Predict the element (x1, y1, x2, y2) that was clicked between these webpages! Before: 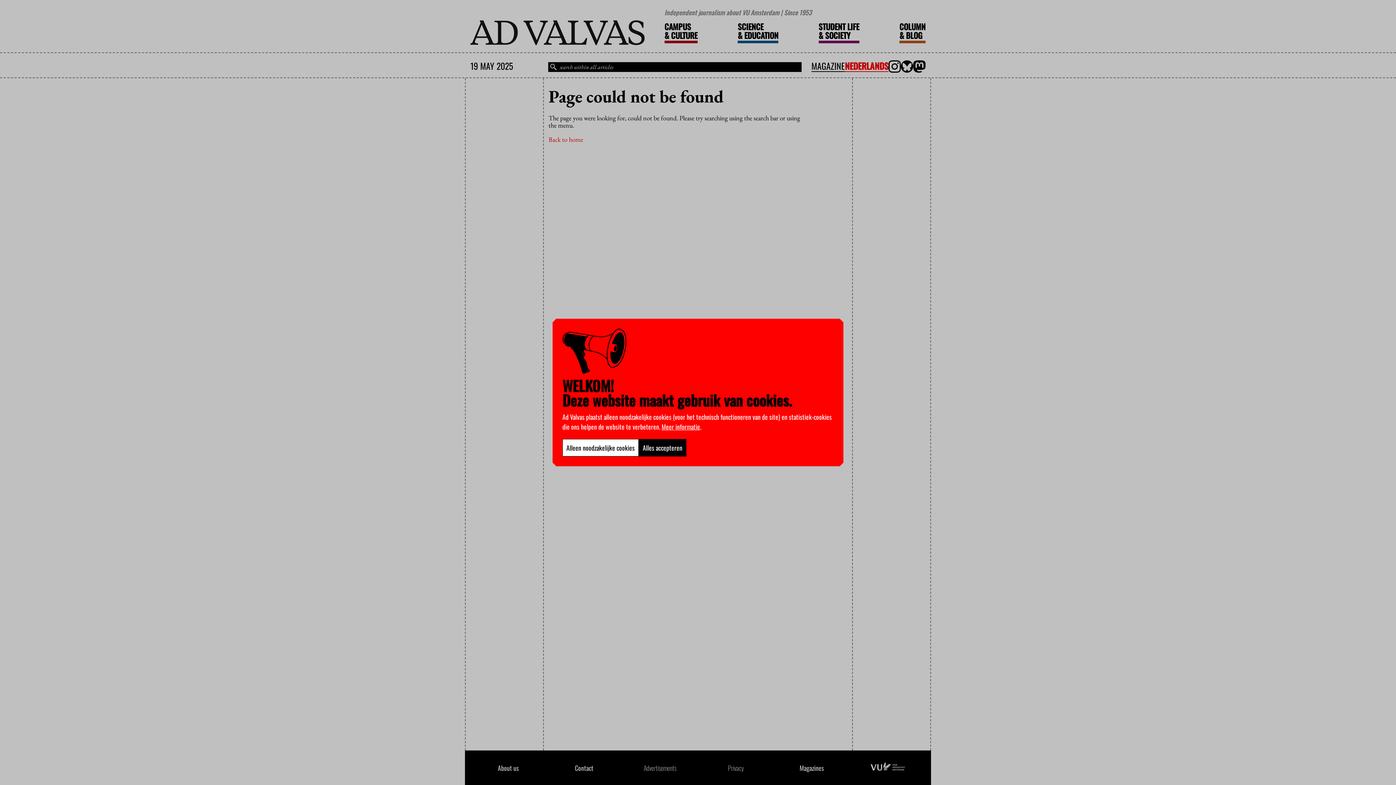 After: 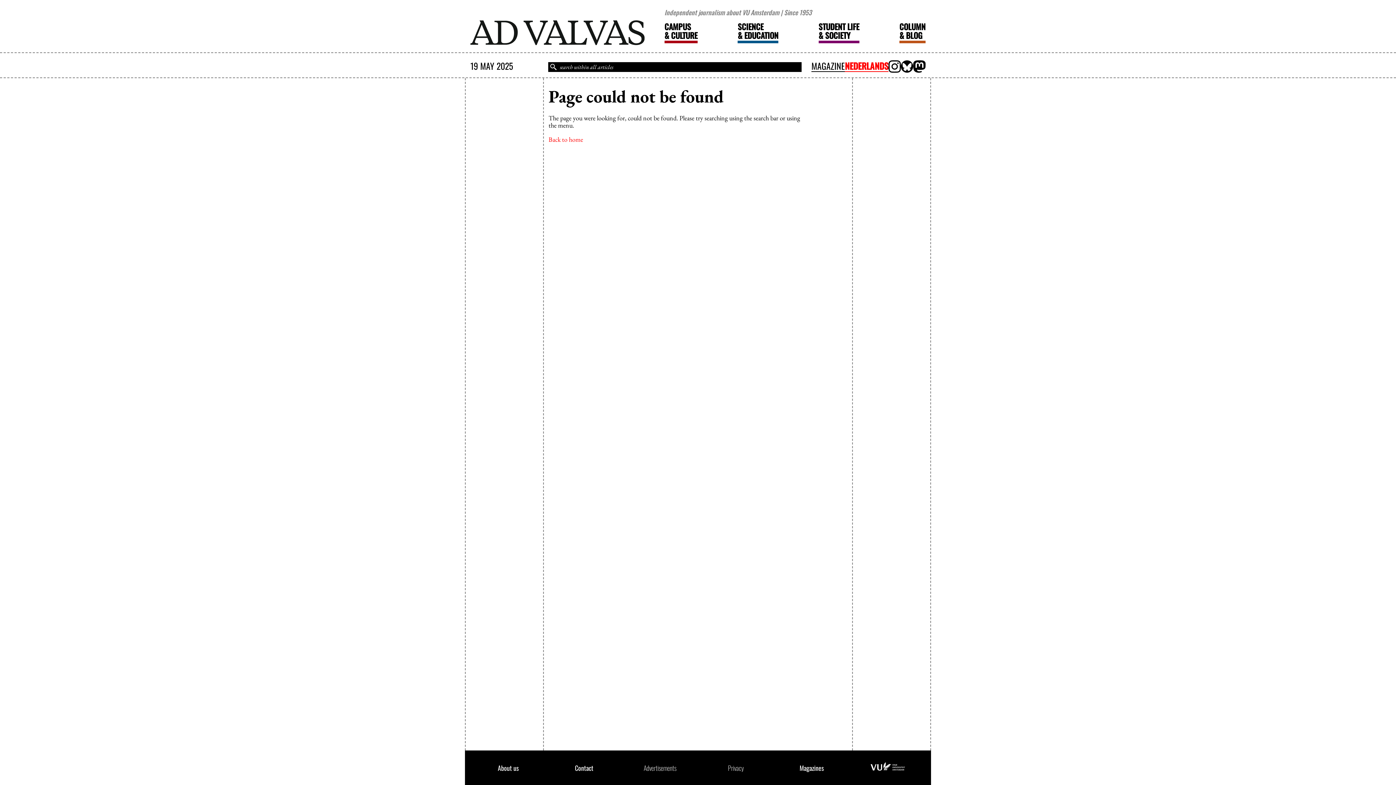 Action: label: Alles accepteren bbox: (638, 439, 686, 456)